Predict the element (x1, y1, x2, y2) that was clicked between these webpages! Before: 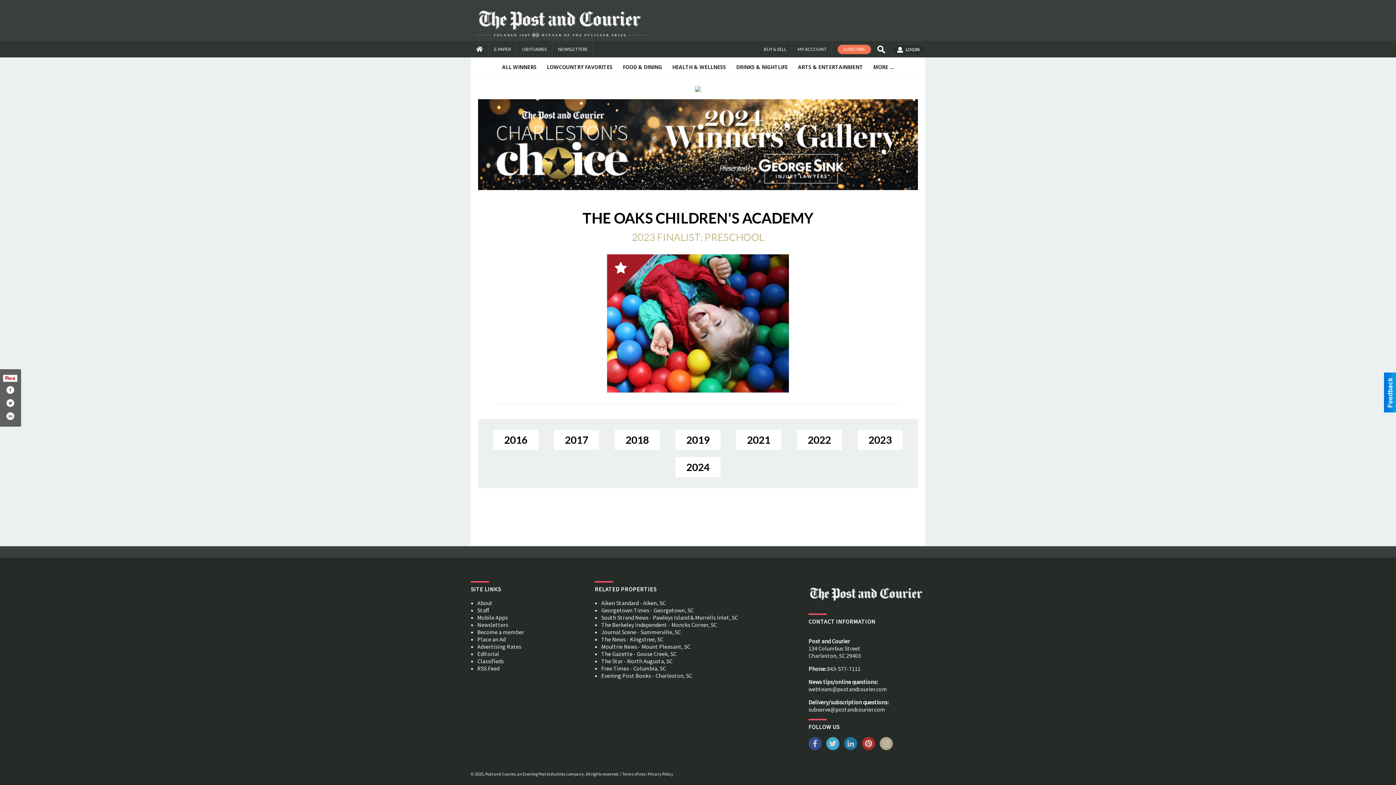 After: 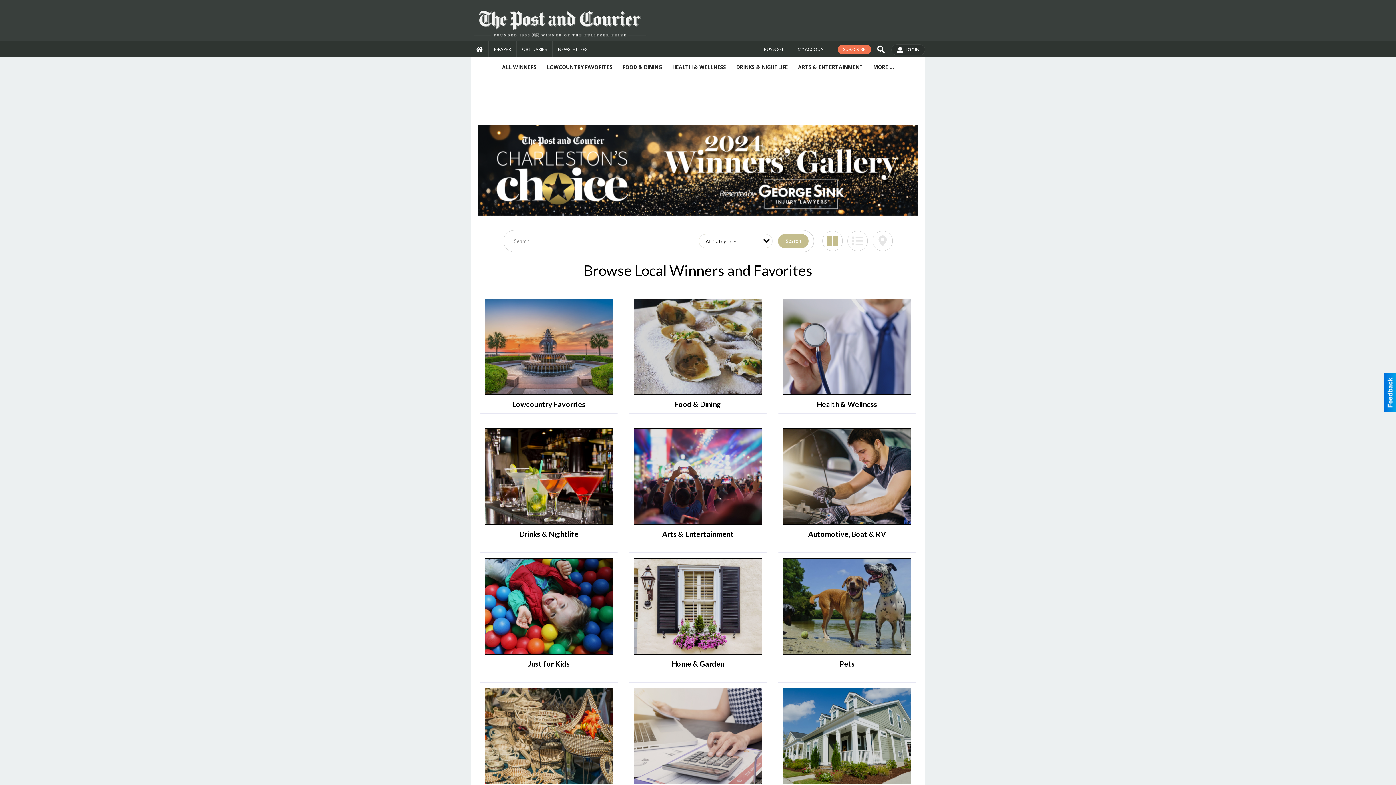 Action: label: ALL WINNERS bbox: (497, 57, 541, 77)